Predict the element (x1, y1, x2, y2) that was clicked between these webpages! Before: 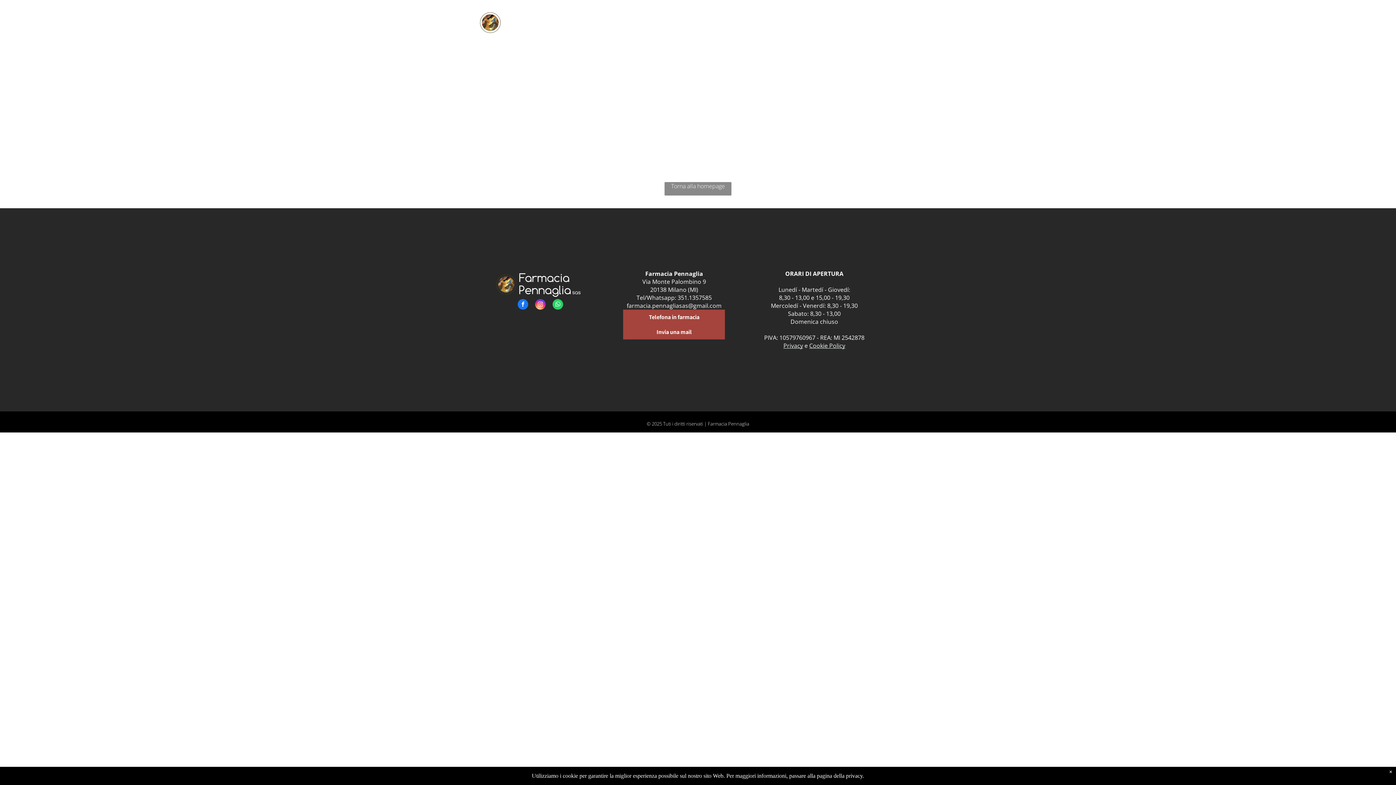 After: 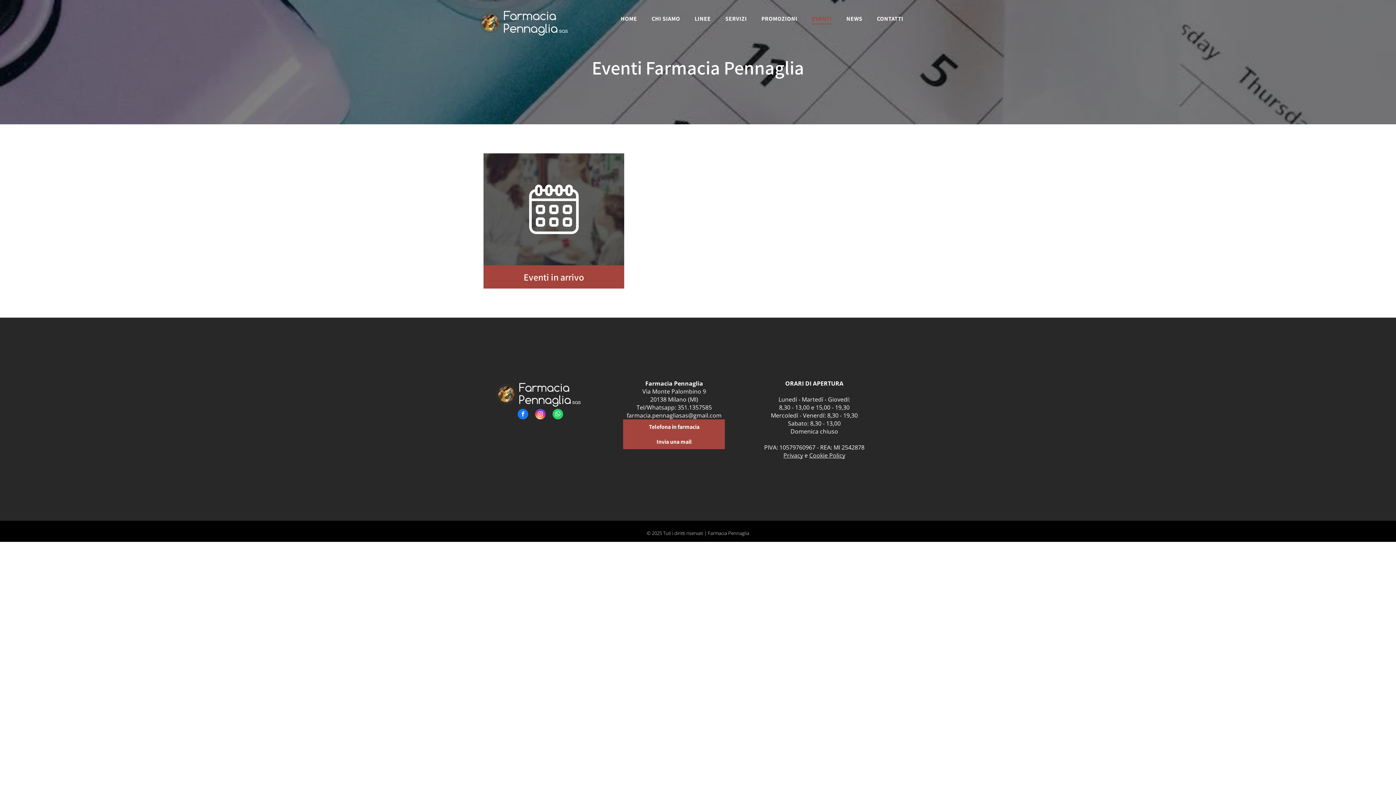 Action: label: EVENTI bbox: (810, 13, 833, 28)